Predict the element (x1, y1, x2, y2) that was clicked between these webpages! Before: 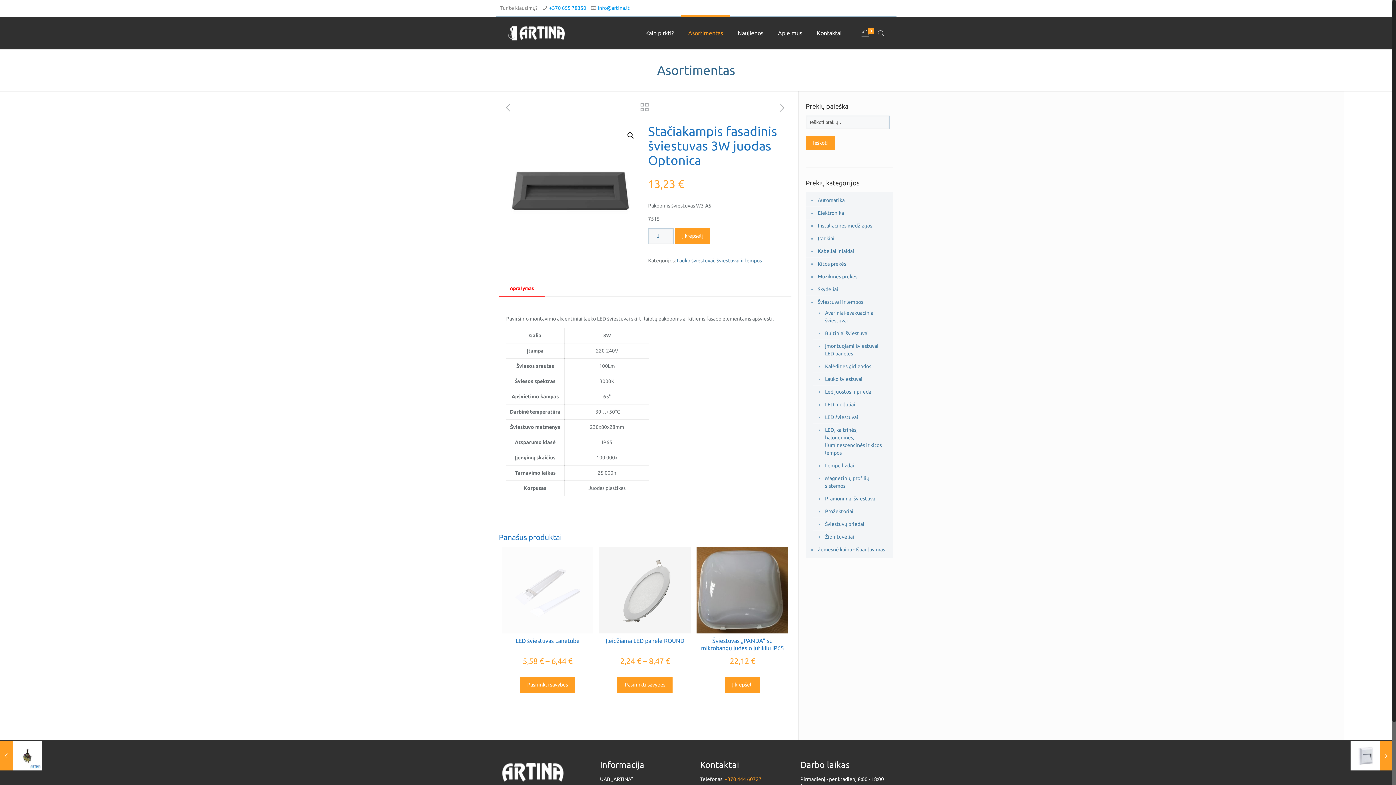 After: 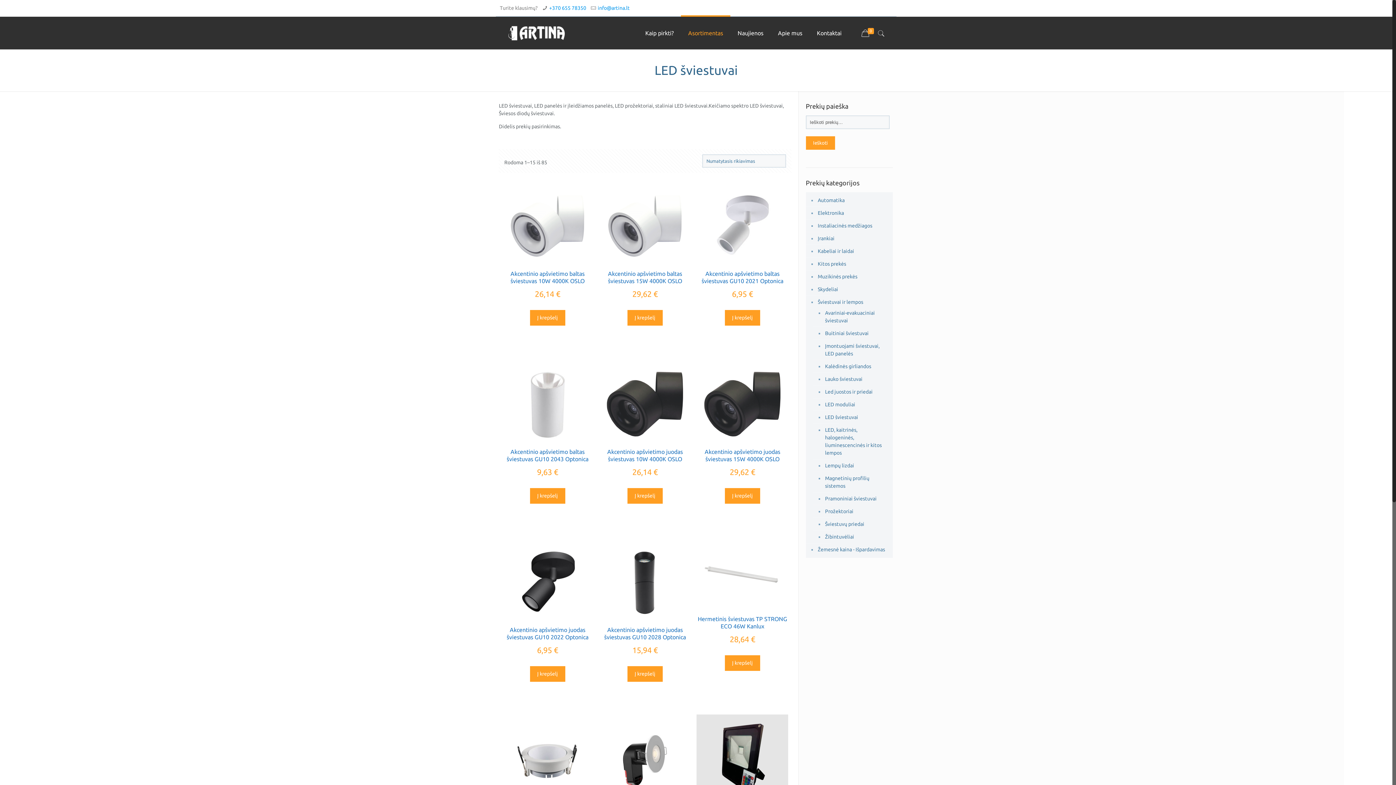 Action: label: LED šviestuvai bbox: (824, 411, 885, 424)